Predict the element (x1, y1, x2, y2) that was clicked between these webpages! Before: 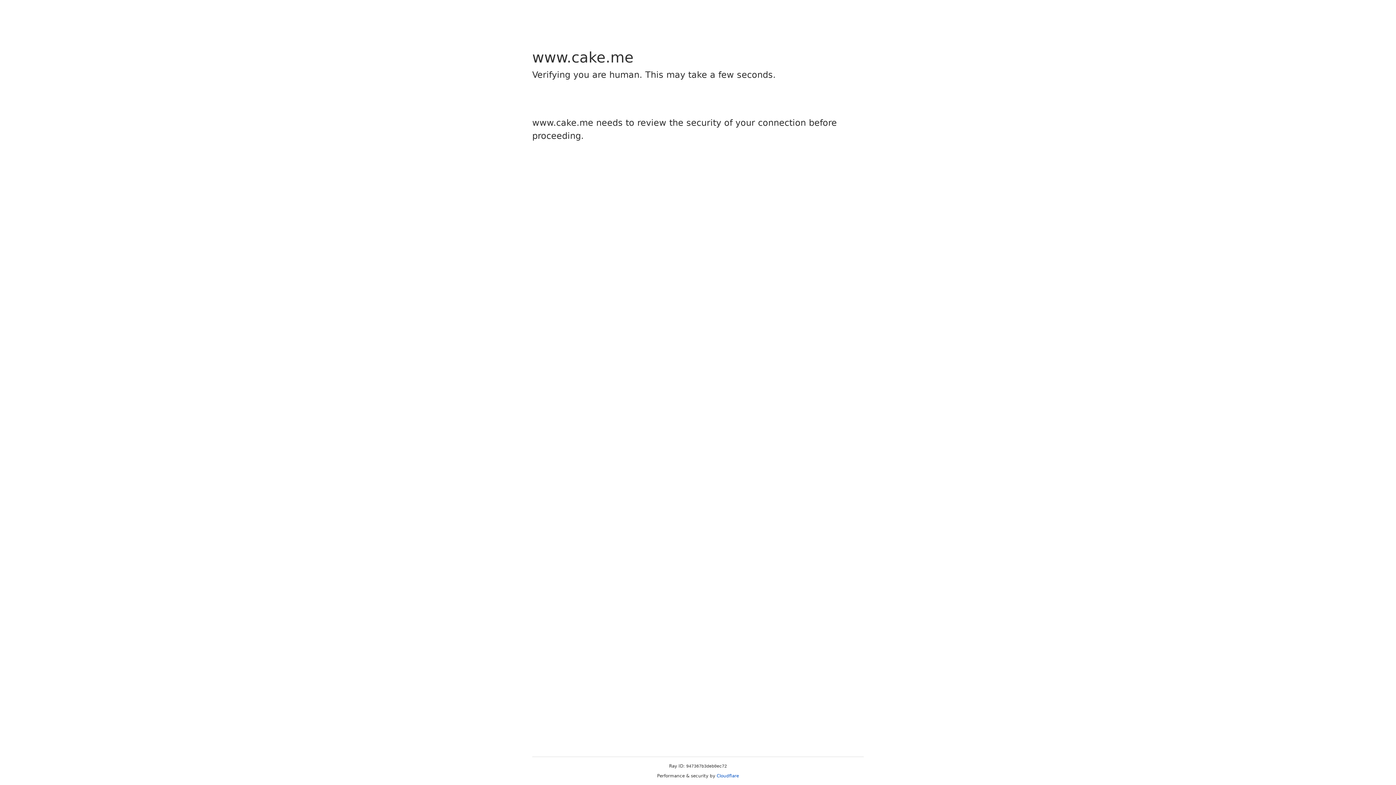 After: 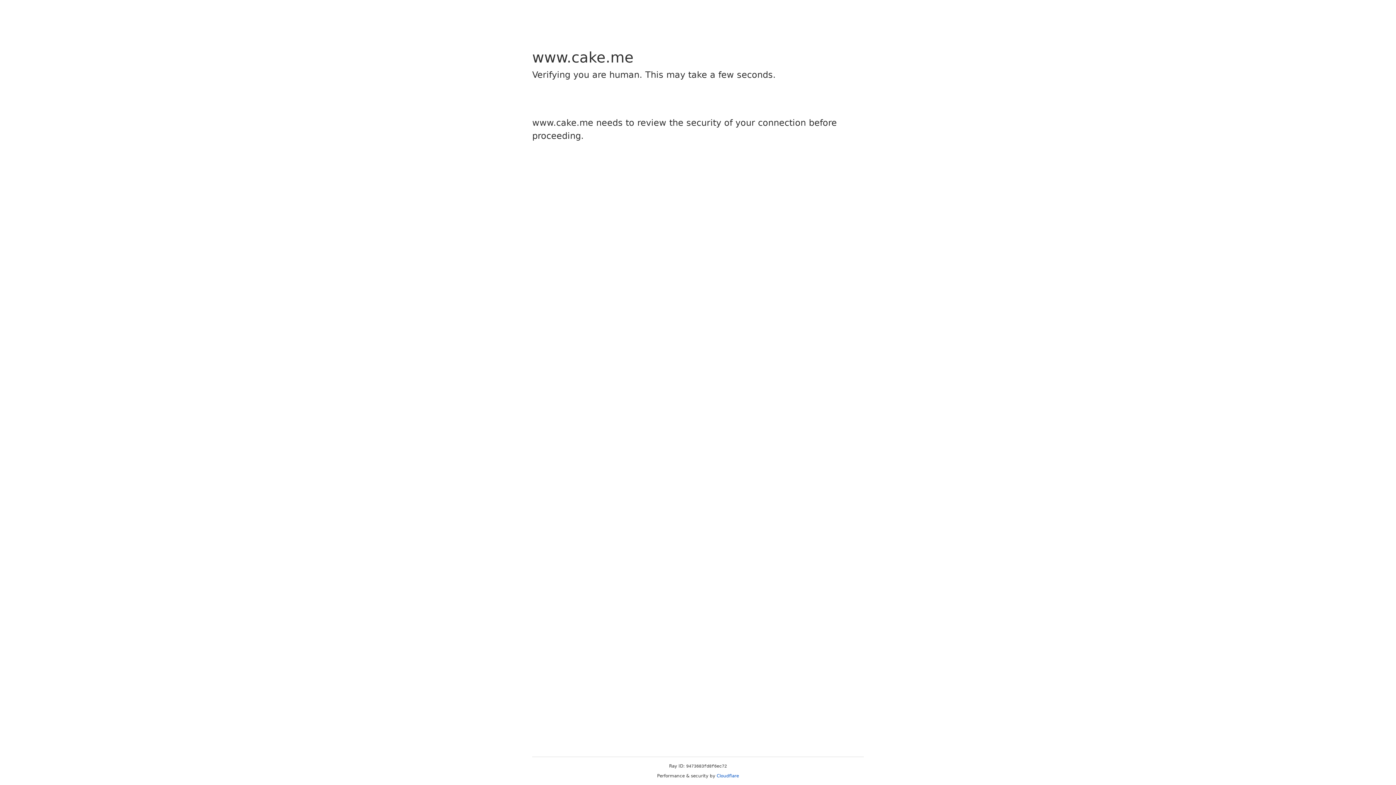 Action: label: Cloudflare bbox: (716, 773, 739, 778)